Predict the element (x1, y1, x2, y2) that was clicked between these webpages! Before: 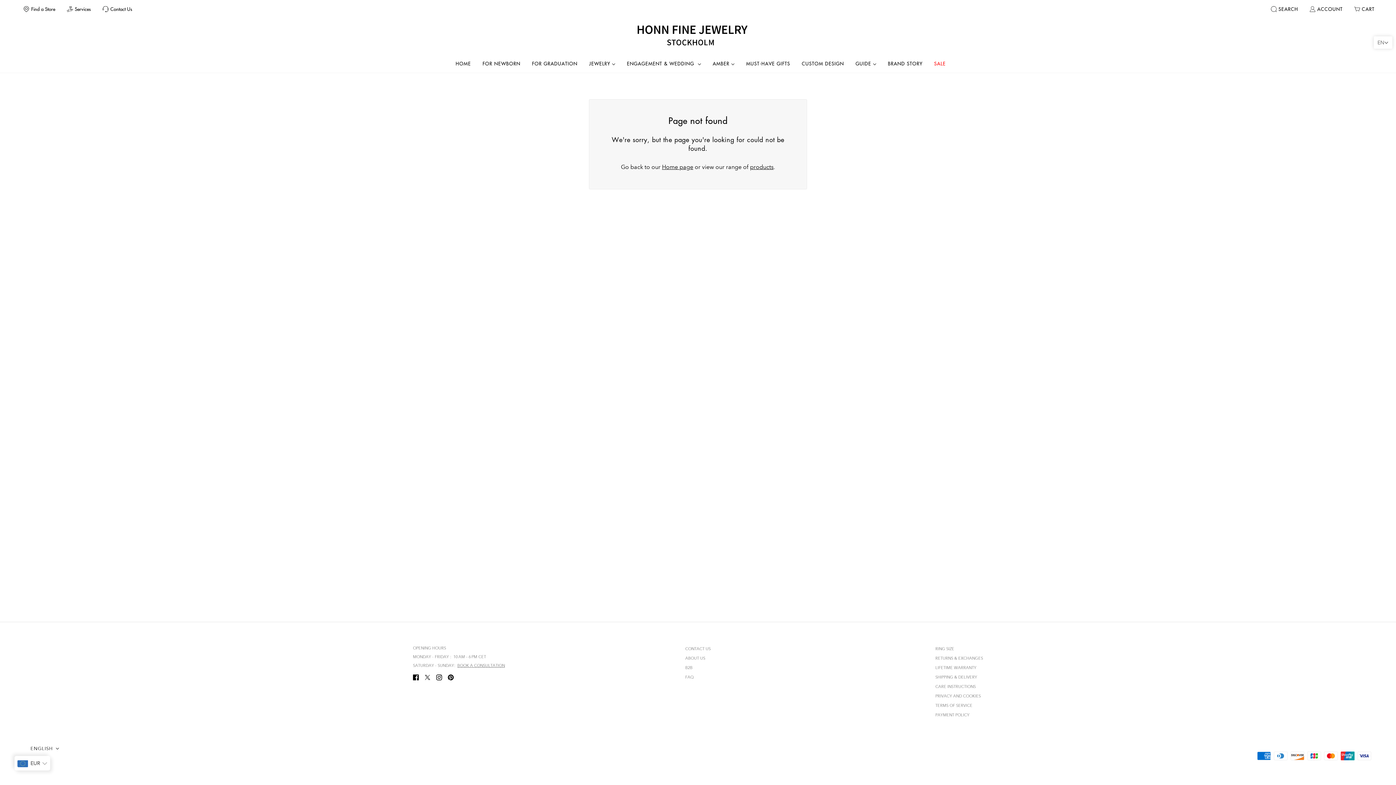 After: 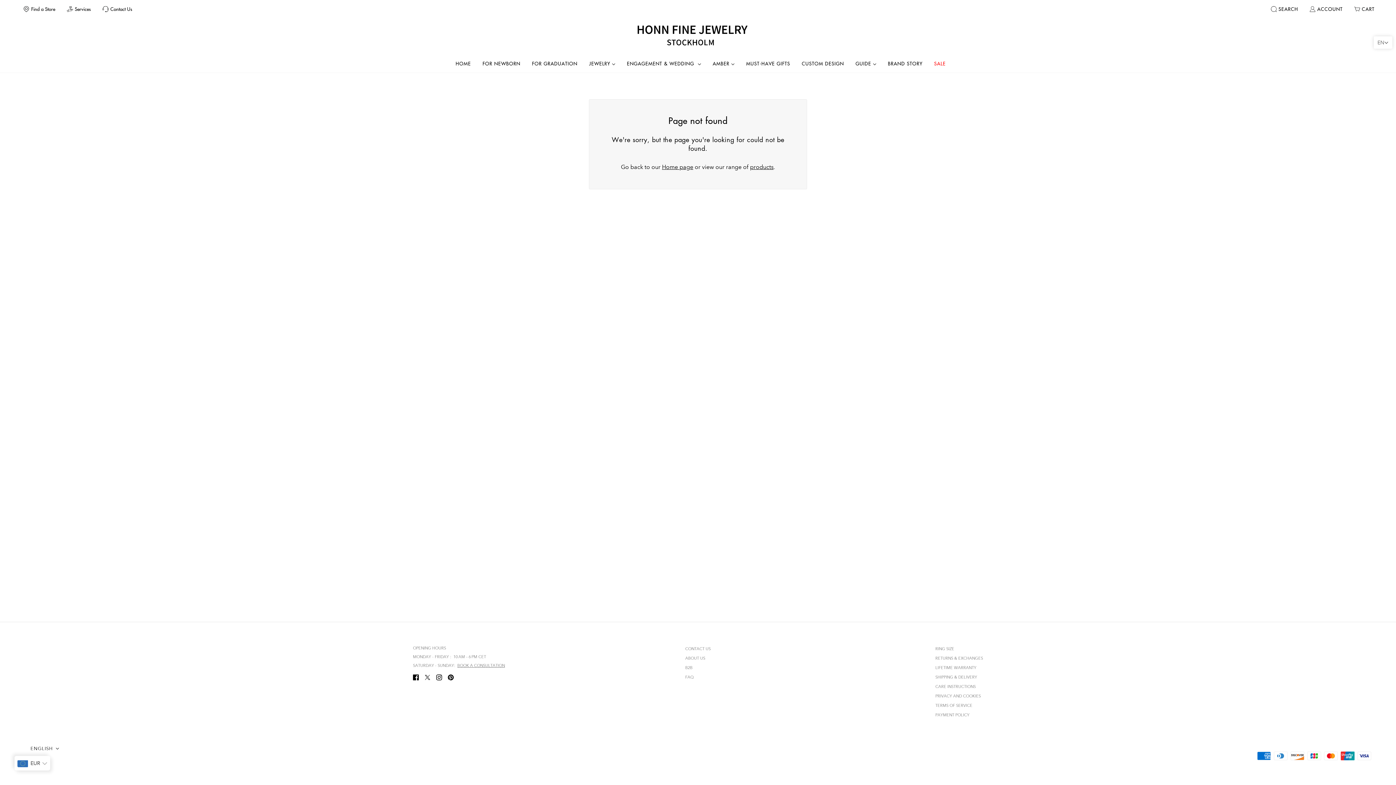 Action: label: x bbox: (421, 670, 433, 685)